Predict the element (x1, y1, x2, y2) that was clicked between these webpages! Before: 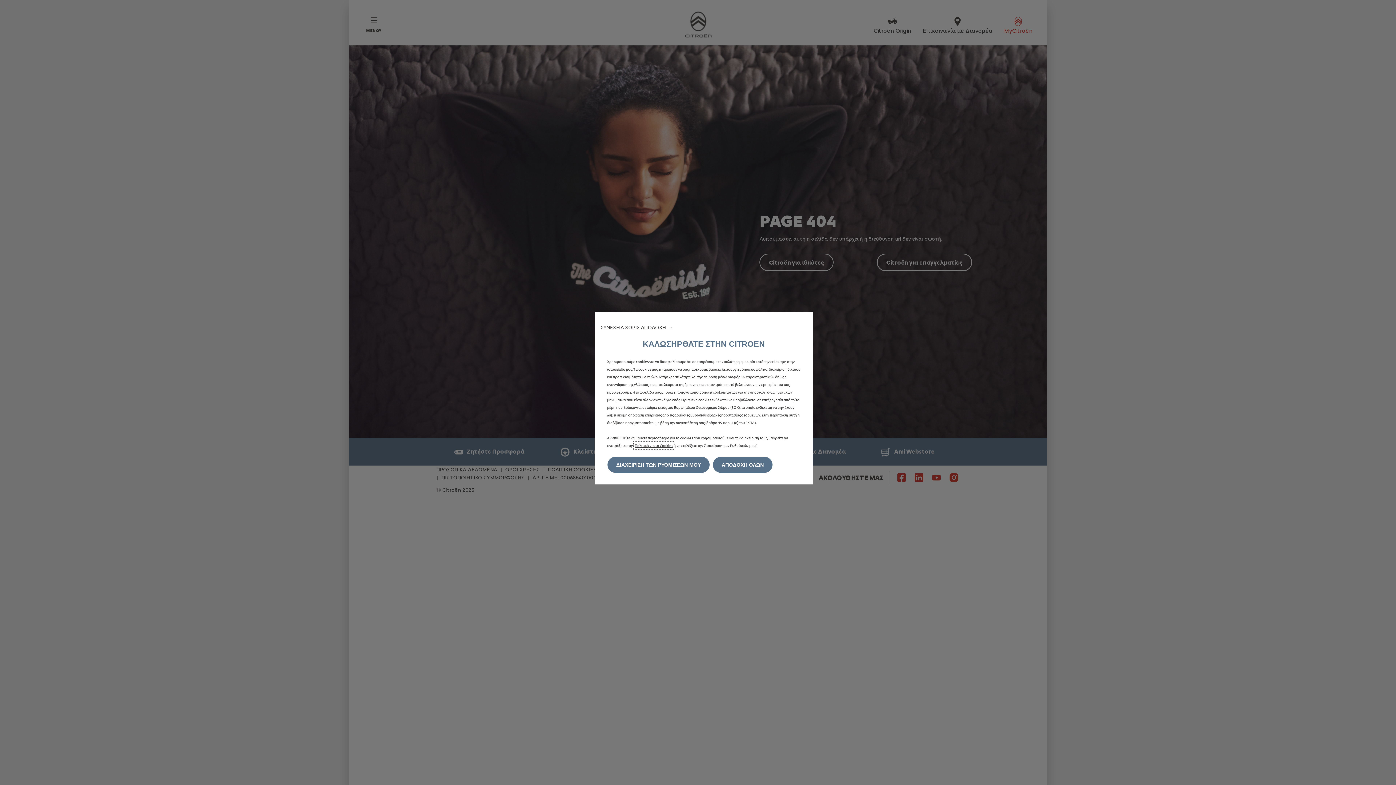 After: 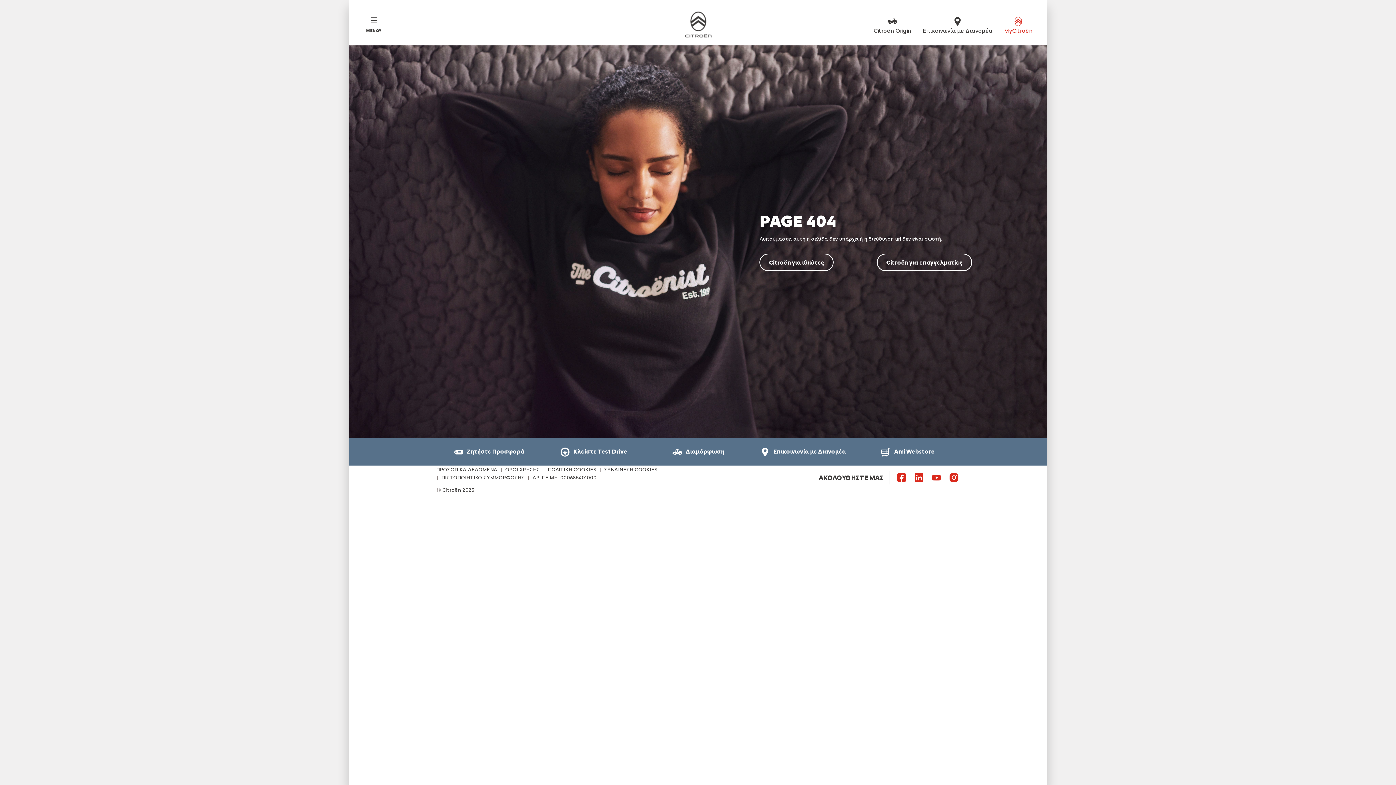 Action: label: ΣΥΝΕΧΕΙΑ ΧΩΡΙΣ ΑΠΟΔΟΧΗ  → bbox: (600, 324, 673, 330)